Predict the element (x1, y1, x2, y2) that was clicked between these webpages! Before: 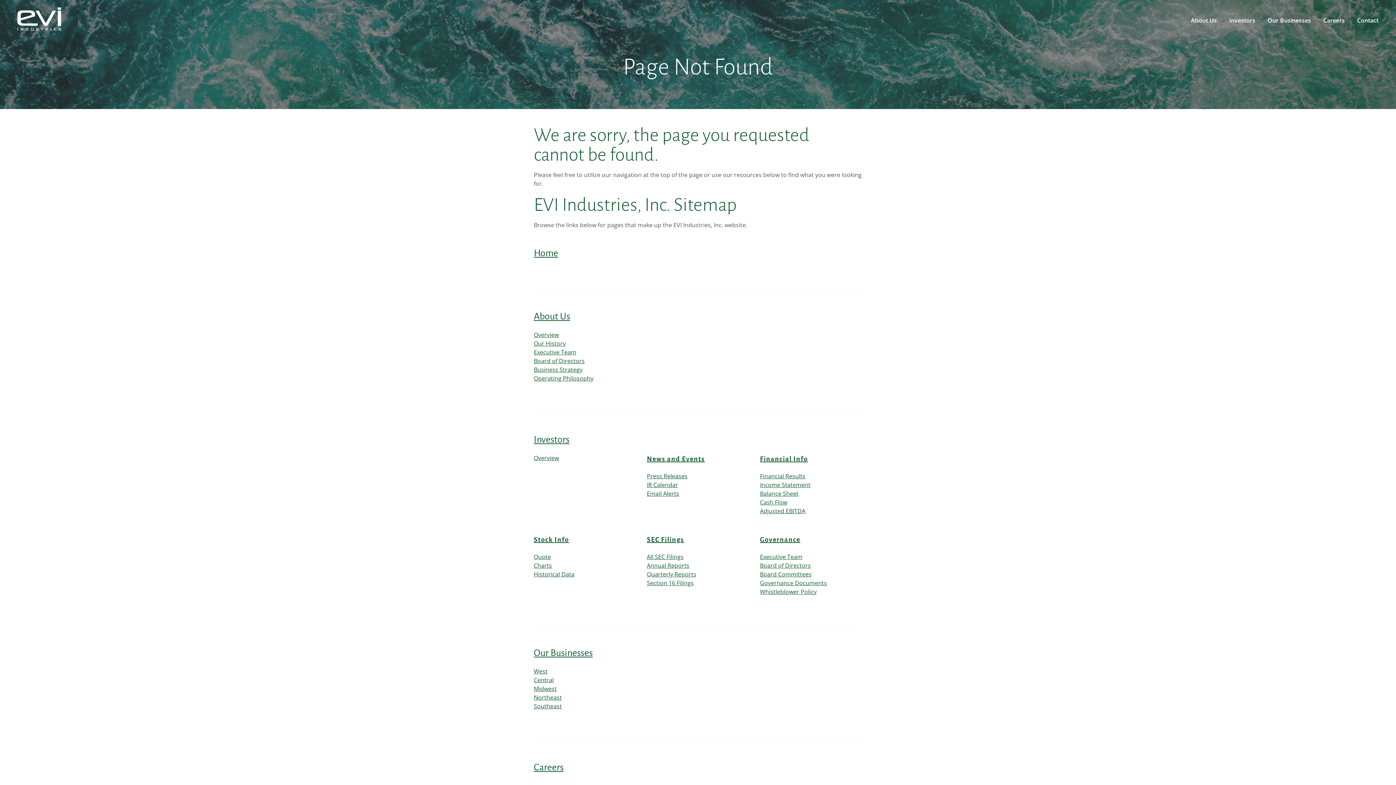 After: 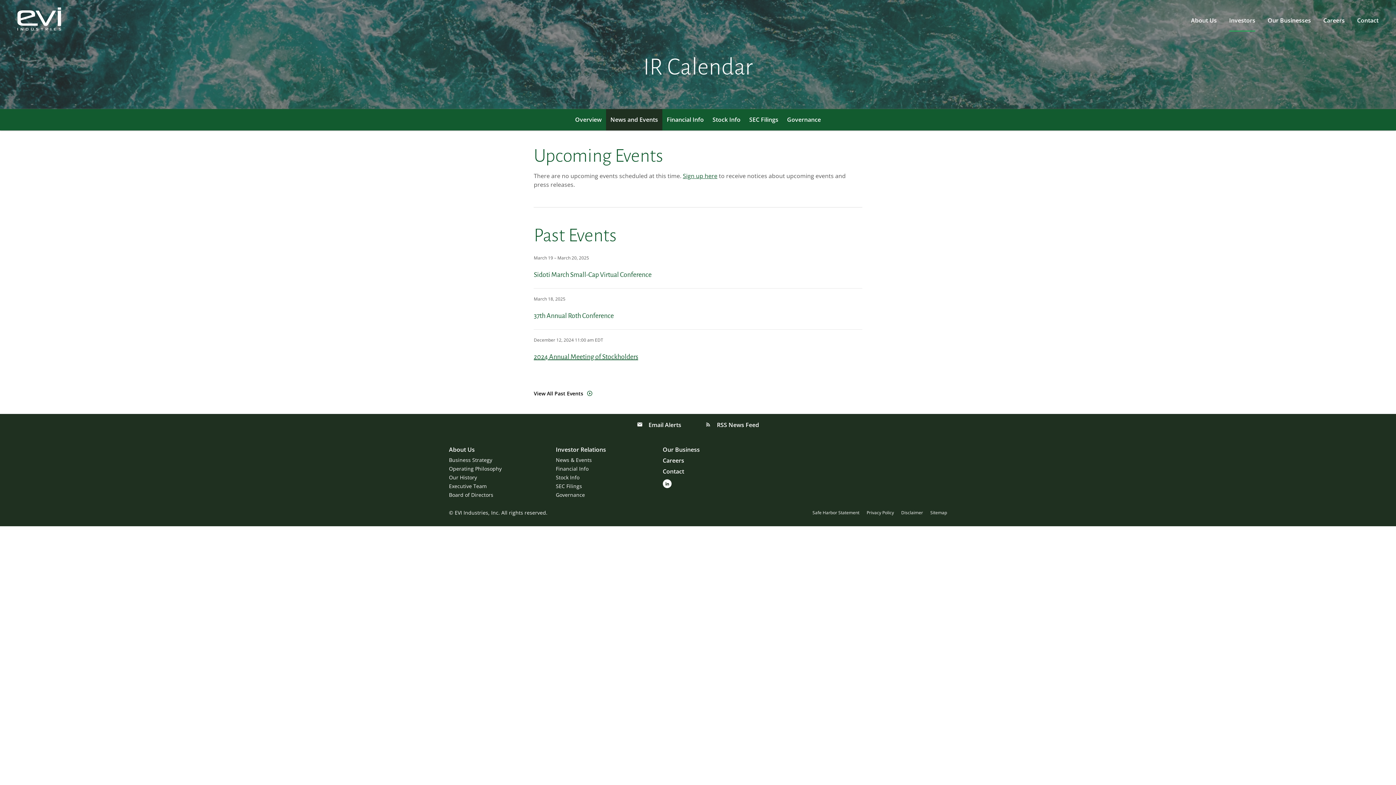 Action: label: IR Calendar bbox: (647, 480, 749, 489)